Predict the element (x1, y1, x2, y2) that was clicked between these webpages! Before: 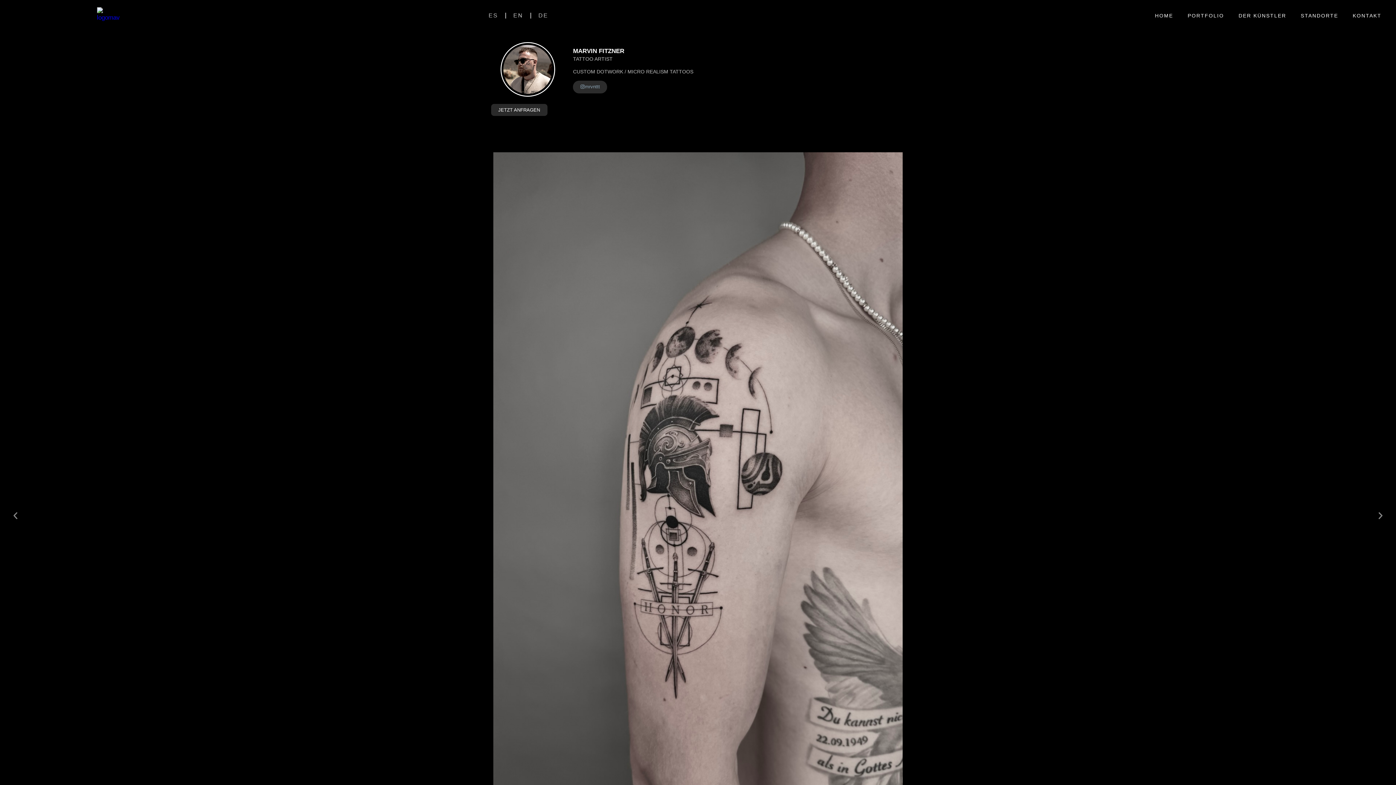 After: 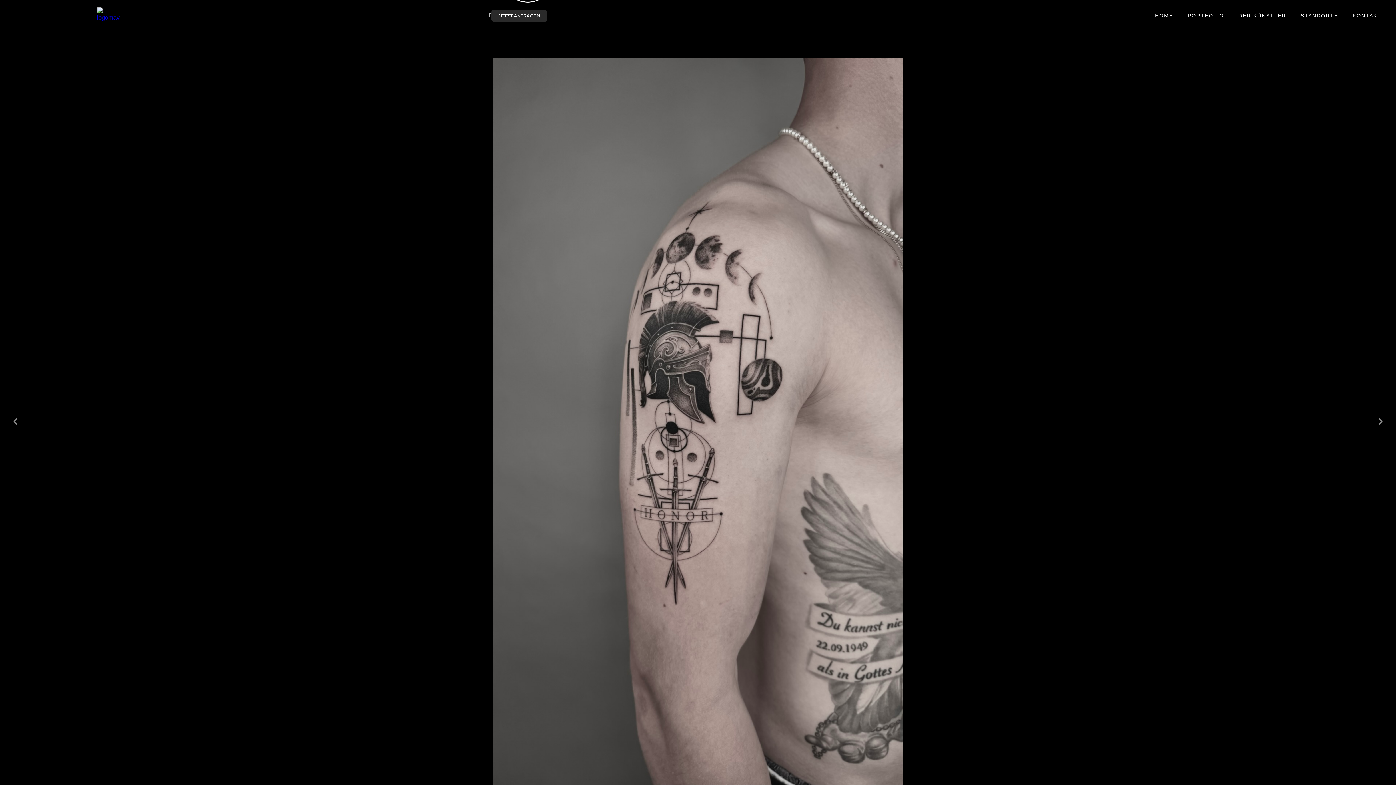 Action: bbox: (493, 152, 902, 879)